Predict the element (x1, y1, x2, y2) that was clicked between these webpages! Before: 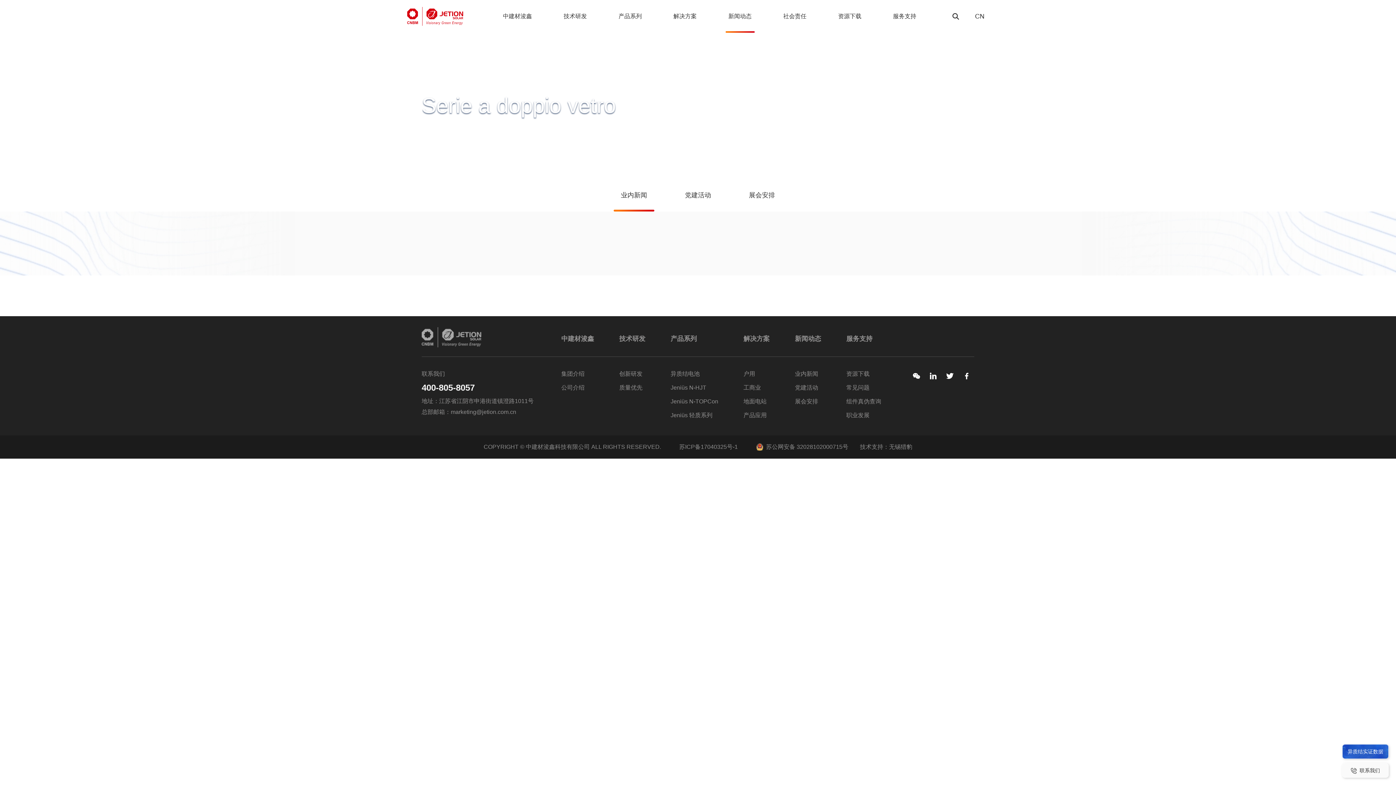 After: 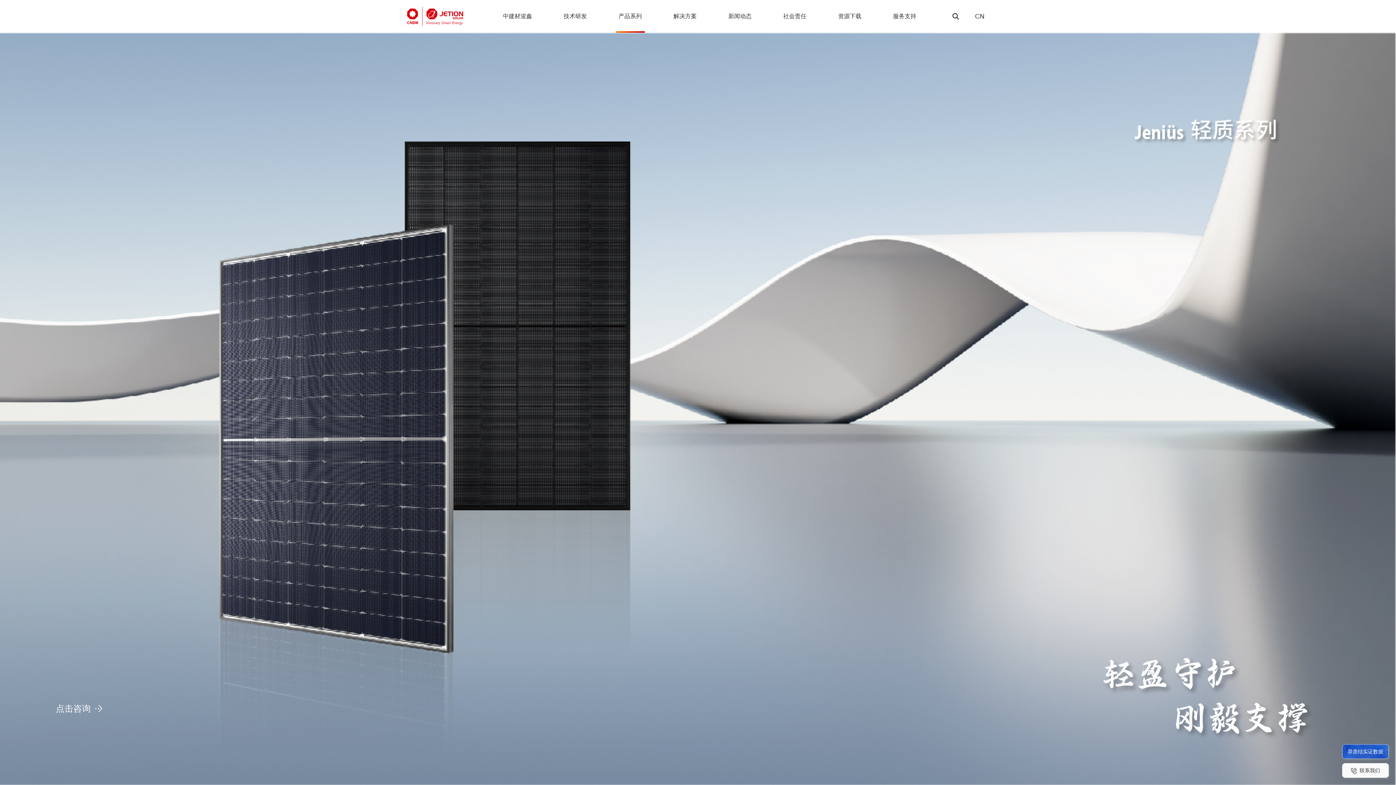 Action: label: Jeniüs 轻质系列 bbox: (670, 412, 712, 418)